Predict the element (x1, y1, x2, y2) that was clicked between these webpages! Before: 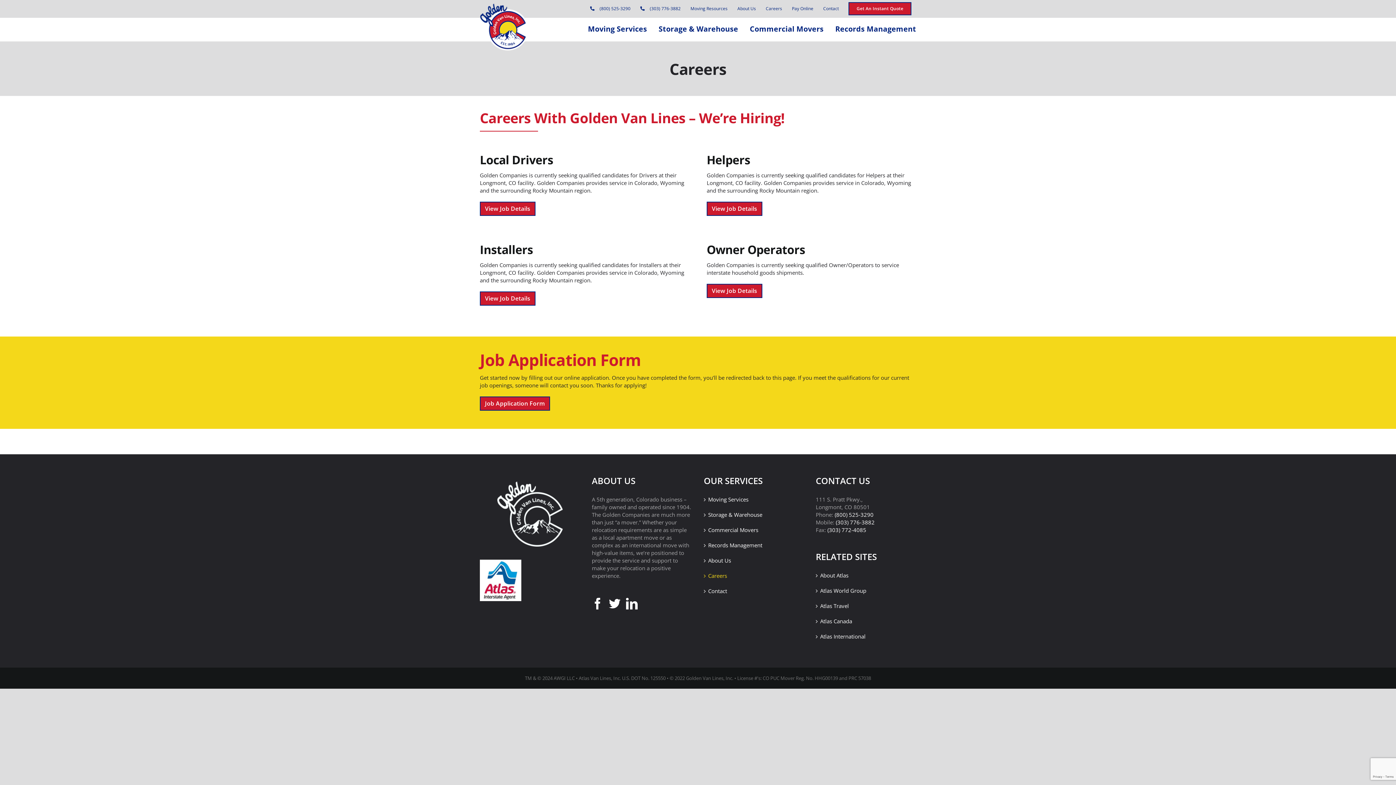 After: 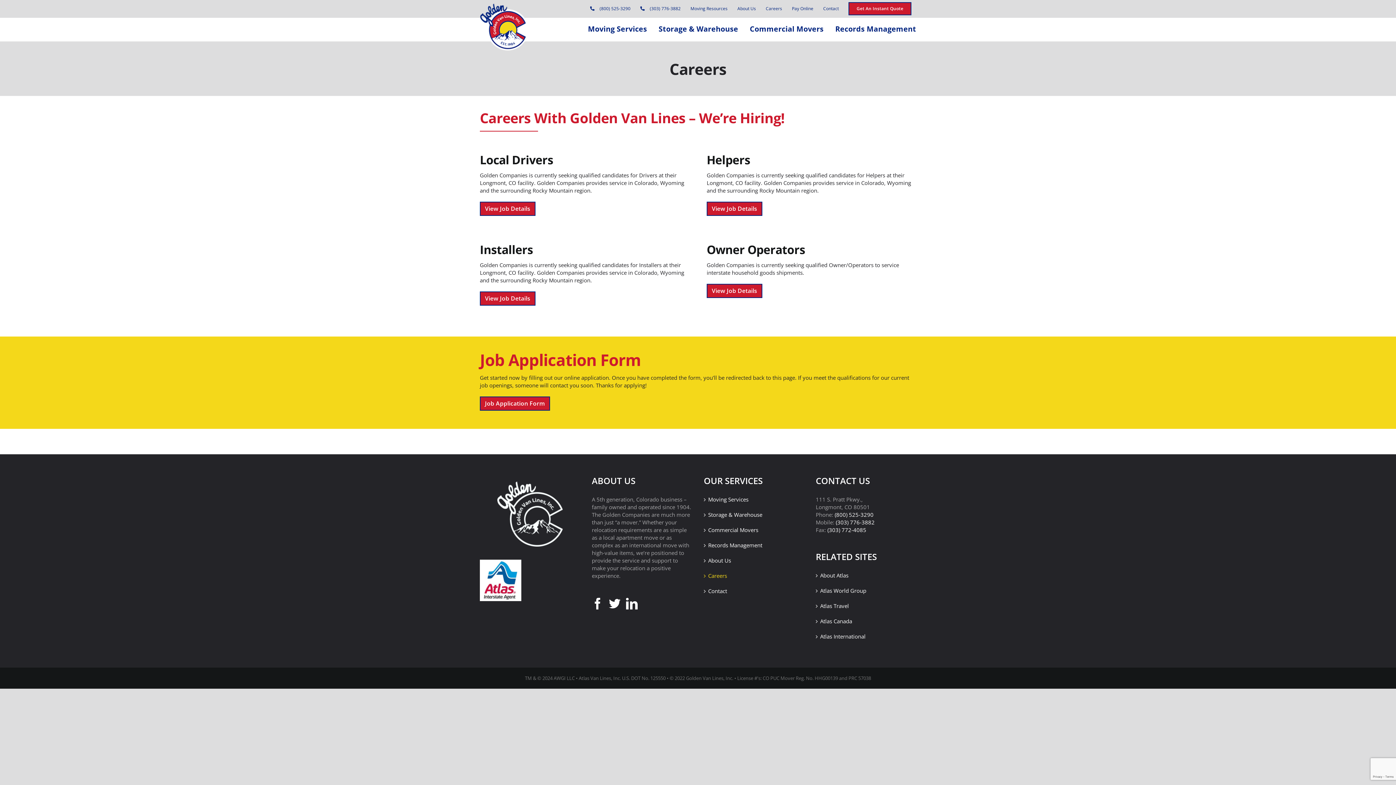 Action: bbox: (585, 0, 635, 17) label: (800) 525-3290